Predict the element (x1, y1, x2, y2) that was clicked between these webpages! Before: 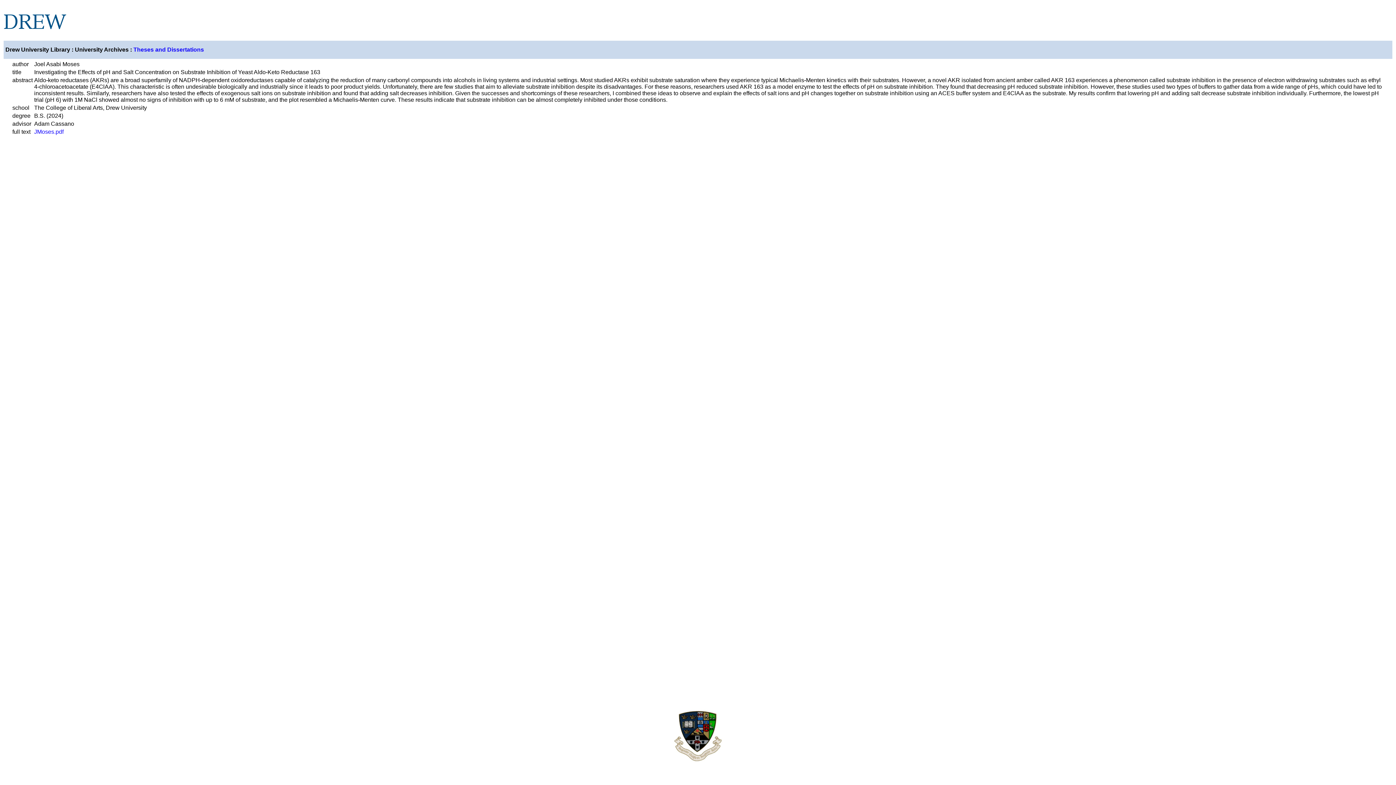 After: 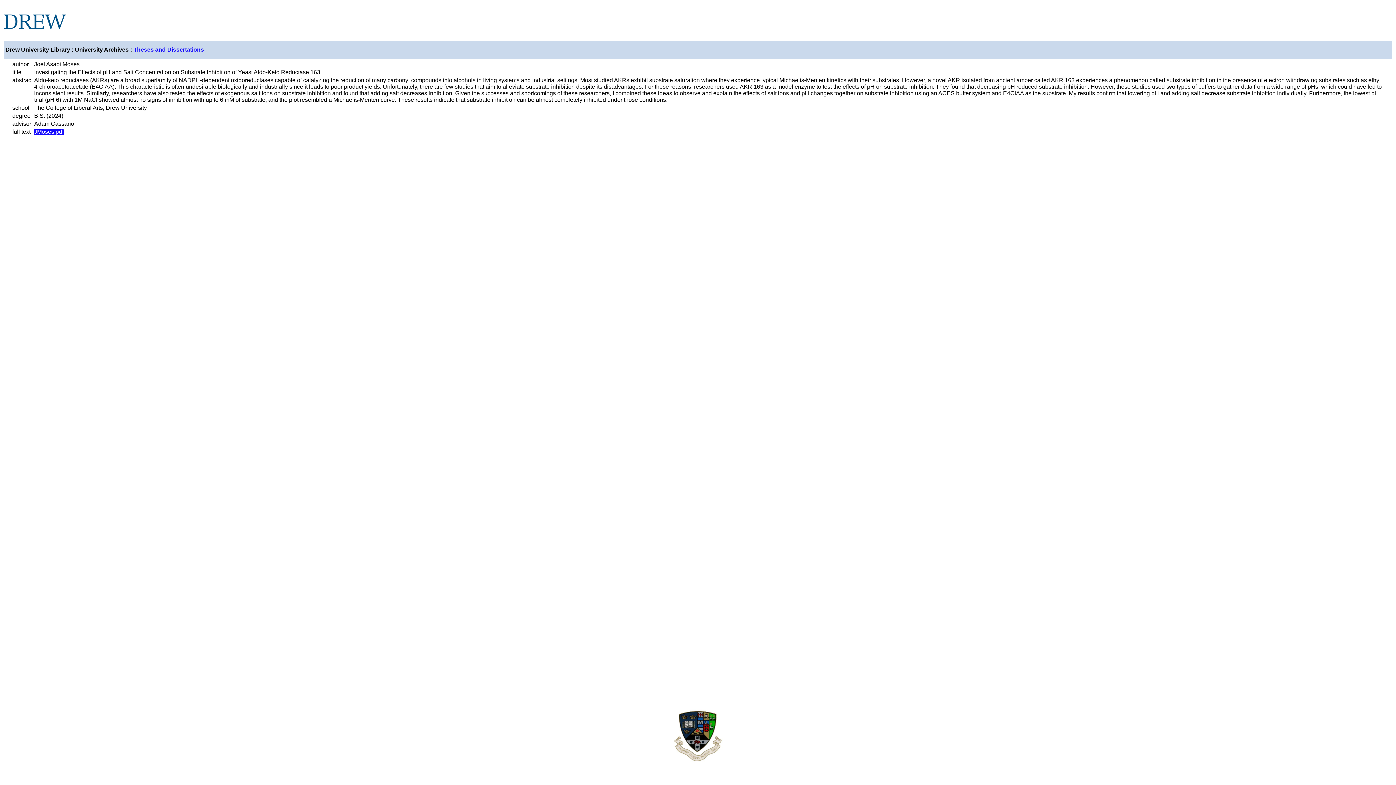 Action: bbox: (34, 128, 63, 134) label: JMoses.pdf